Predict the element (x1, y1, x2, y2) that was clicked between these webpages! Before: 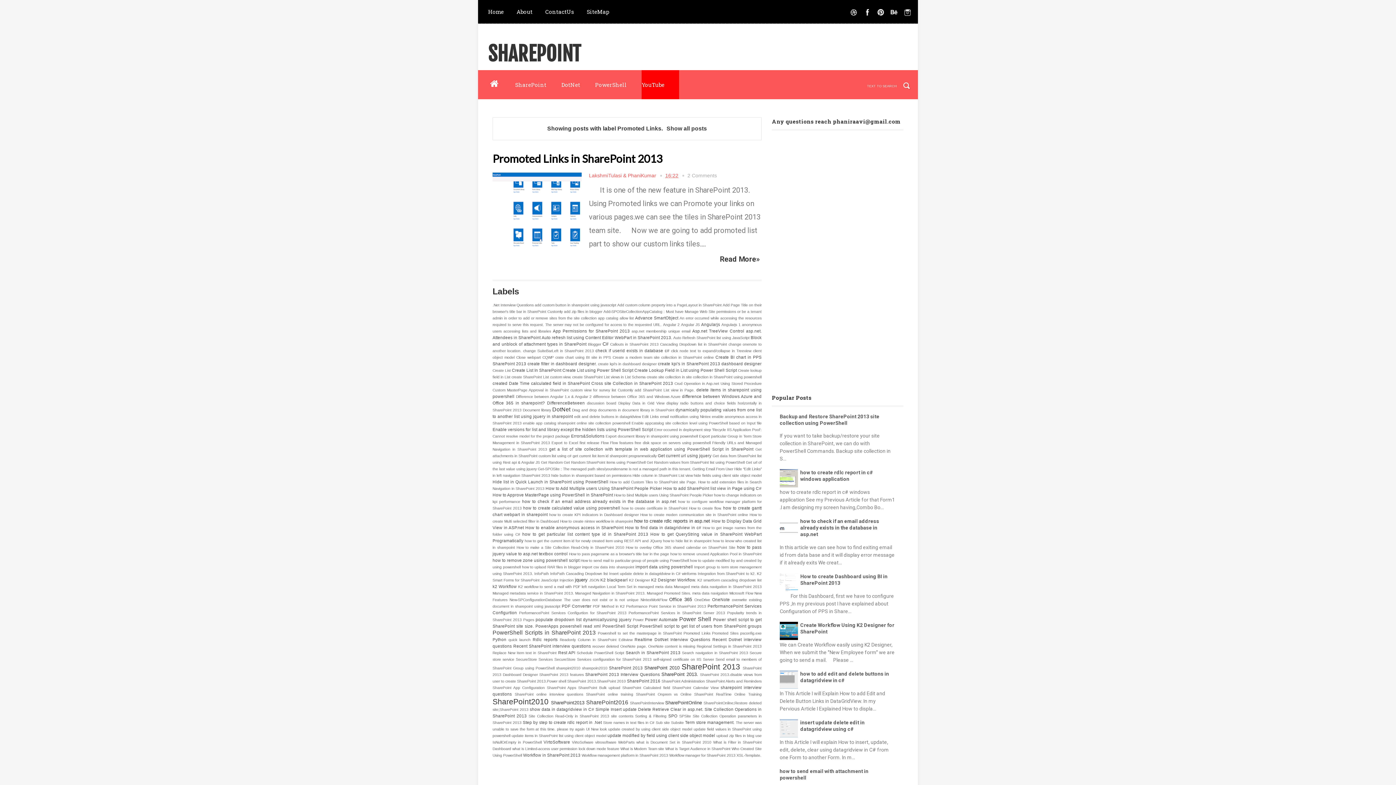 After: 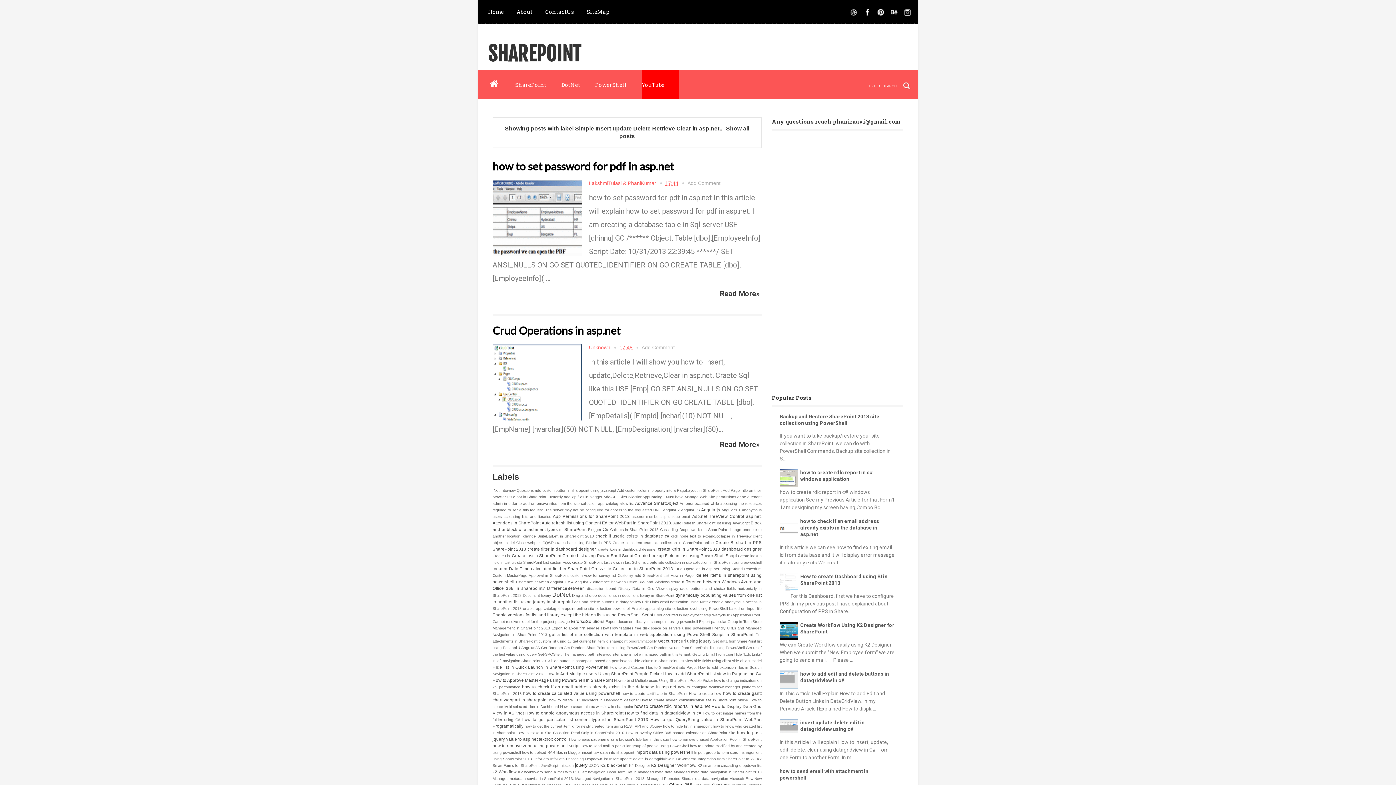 Action: label: Simple Insert update Delete Retrieve Clear in asp.net. bbox: (595, 707, 703, 712)